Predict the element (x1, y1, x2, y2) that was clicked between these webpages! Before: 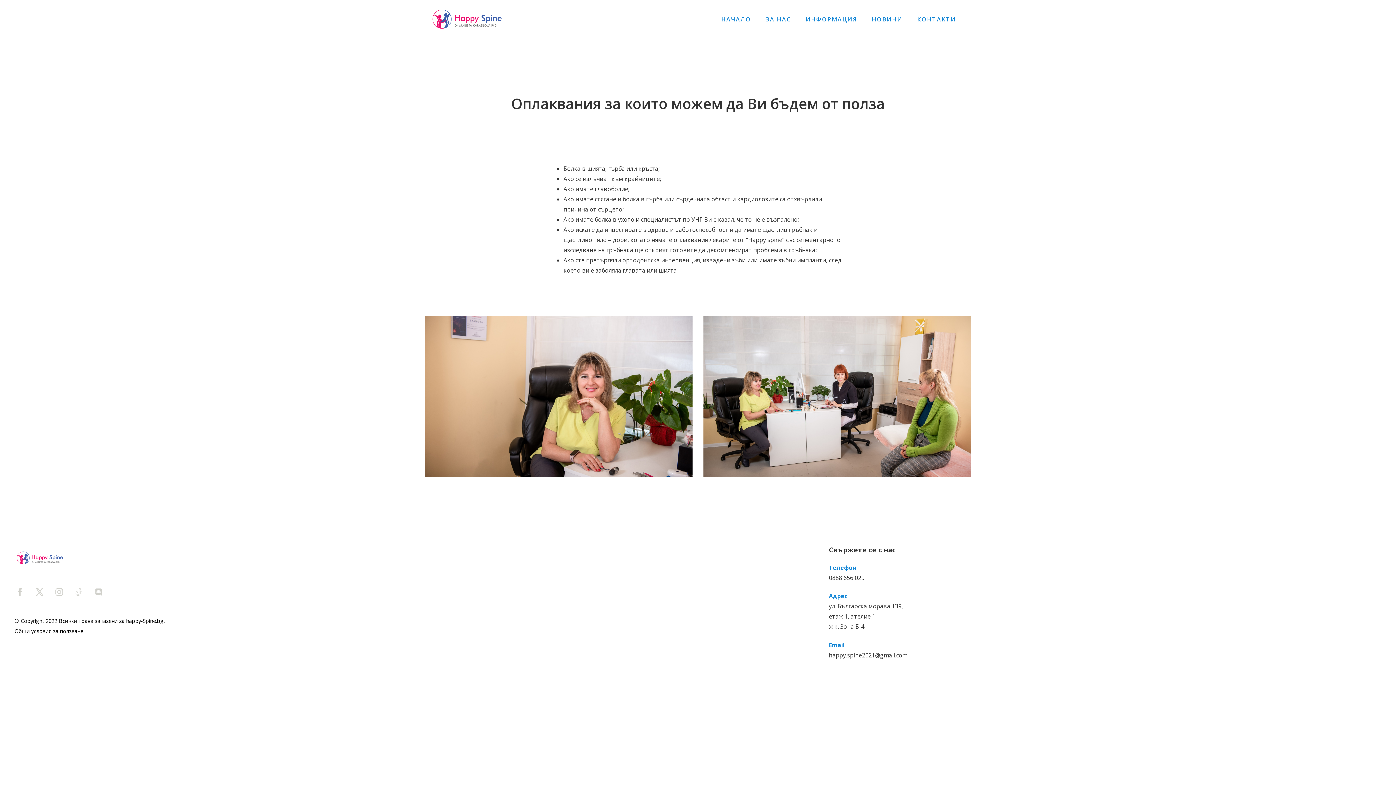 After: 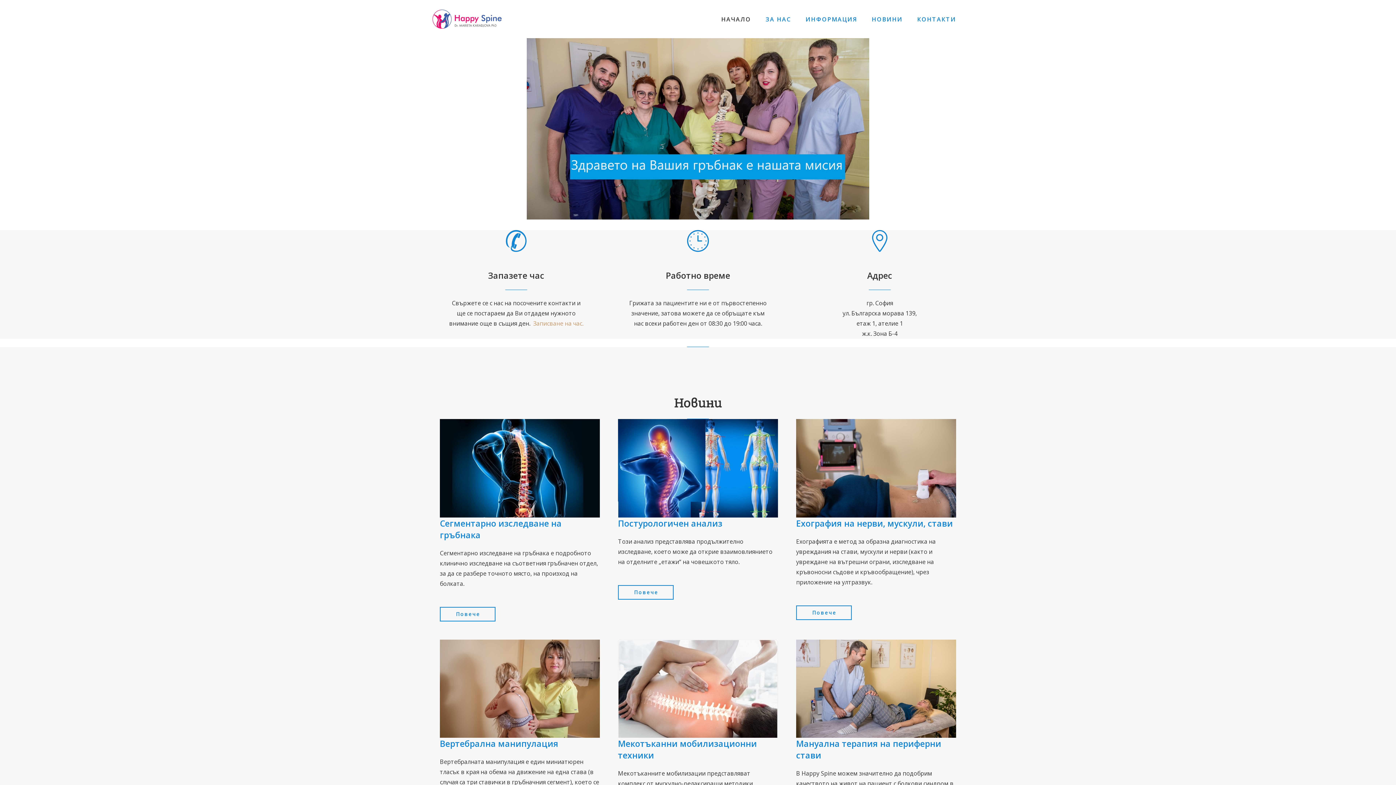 Action: label: НАЧАЛО bbox: (721, 15, 751, 23)